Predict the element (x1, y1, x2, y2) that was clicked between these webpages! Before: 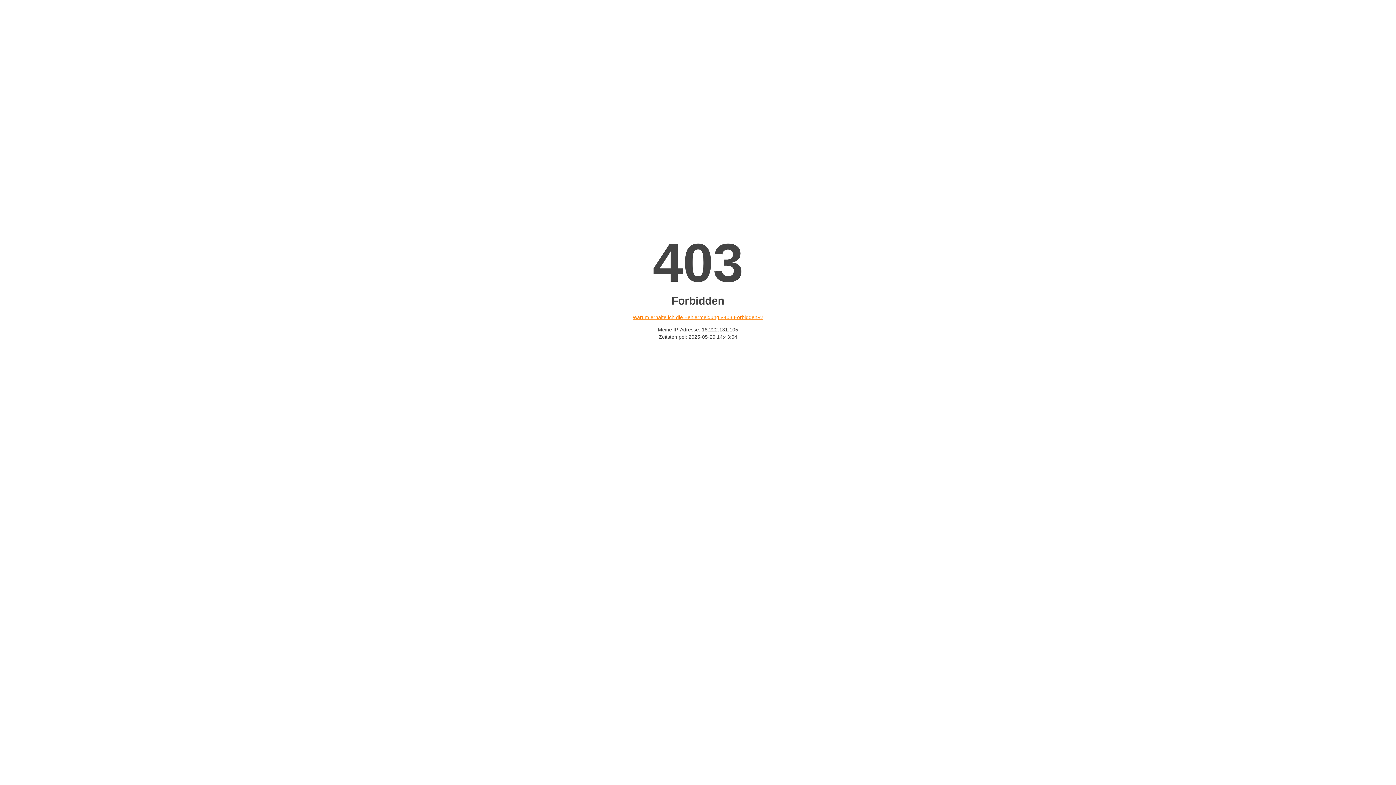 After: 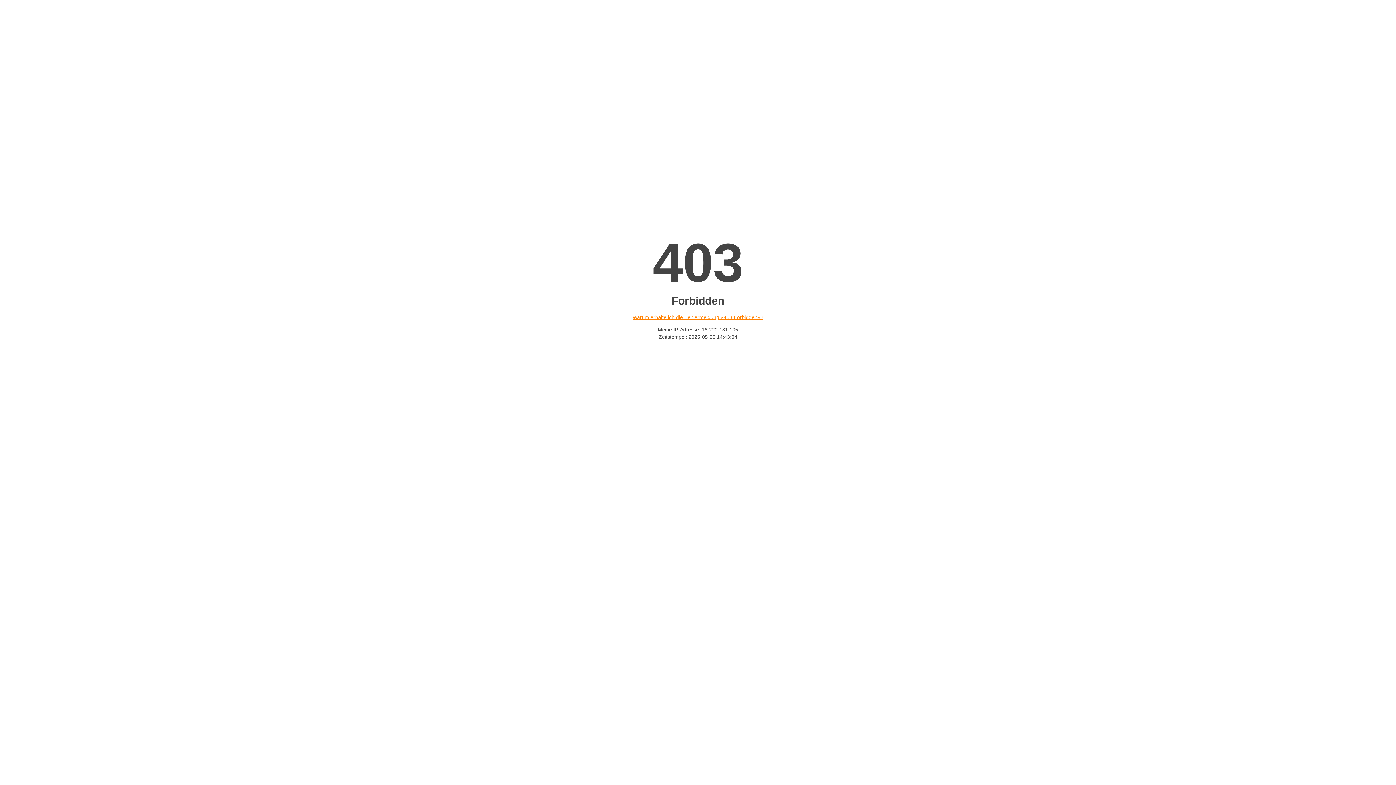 Action: label: Warum erhalte ich die Fehlermeldung «403 Forbidden»? bbox: (632, 314, 763, 320)